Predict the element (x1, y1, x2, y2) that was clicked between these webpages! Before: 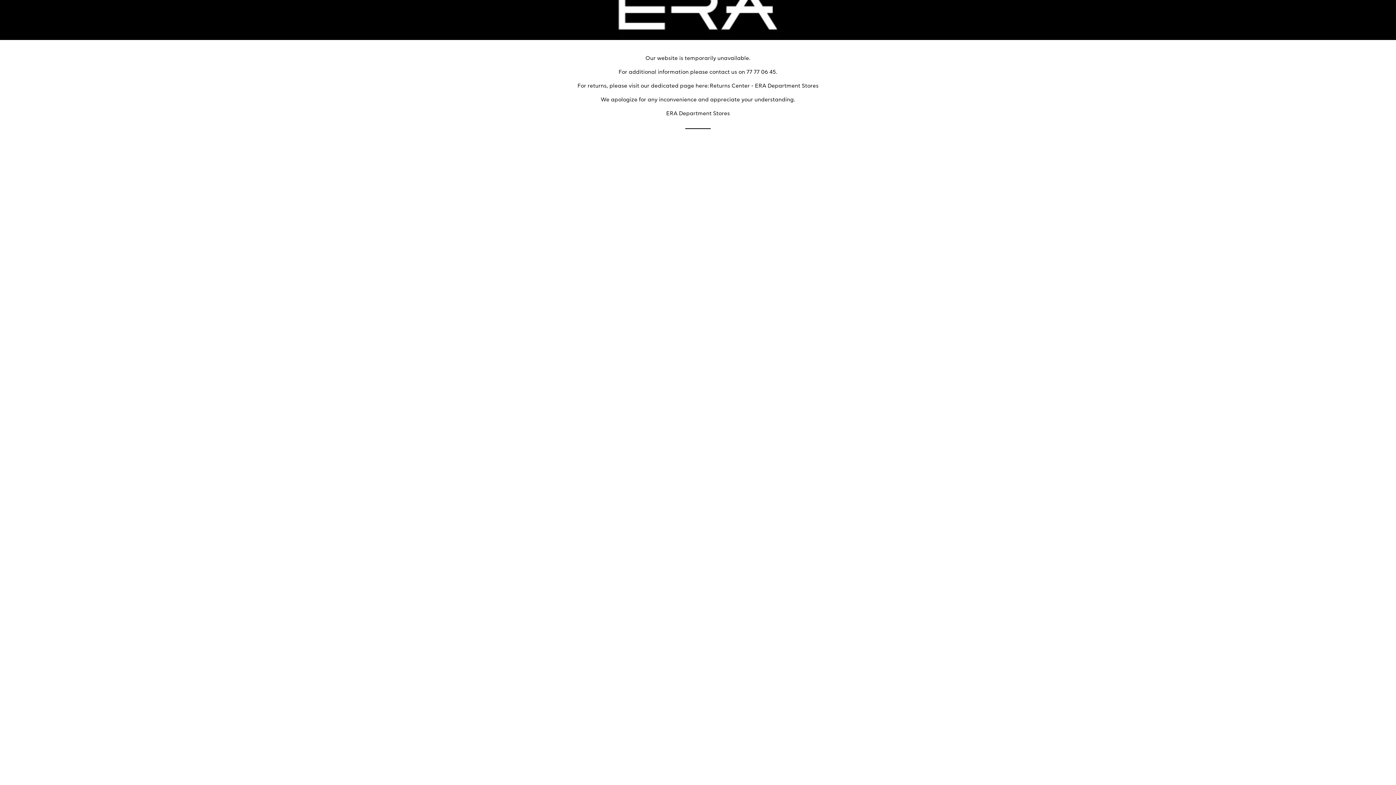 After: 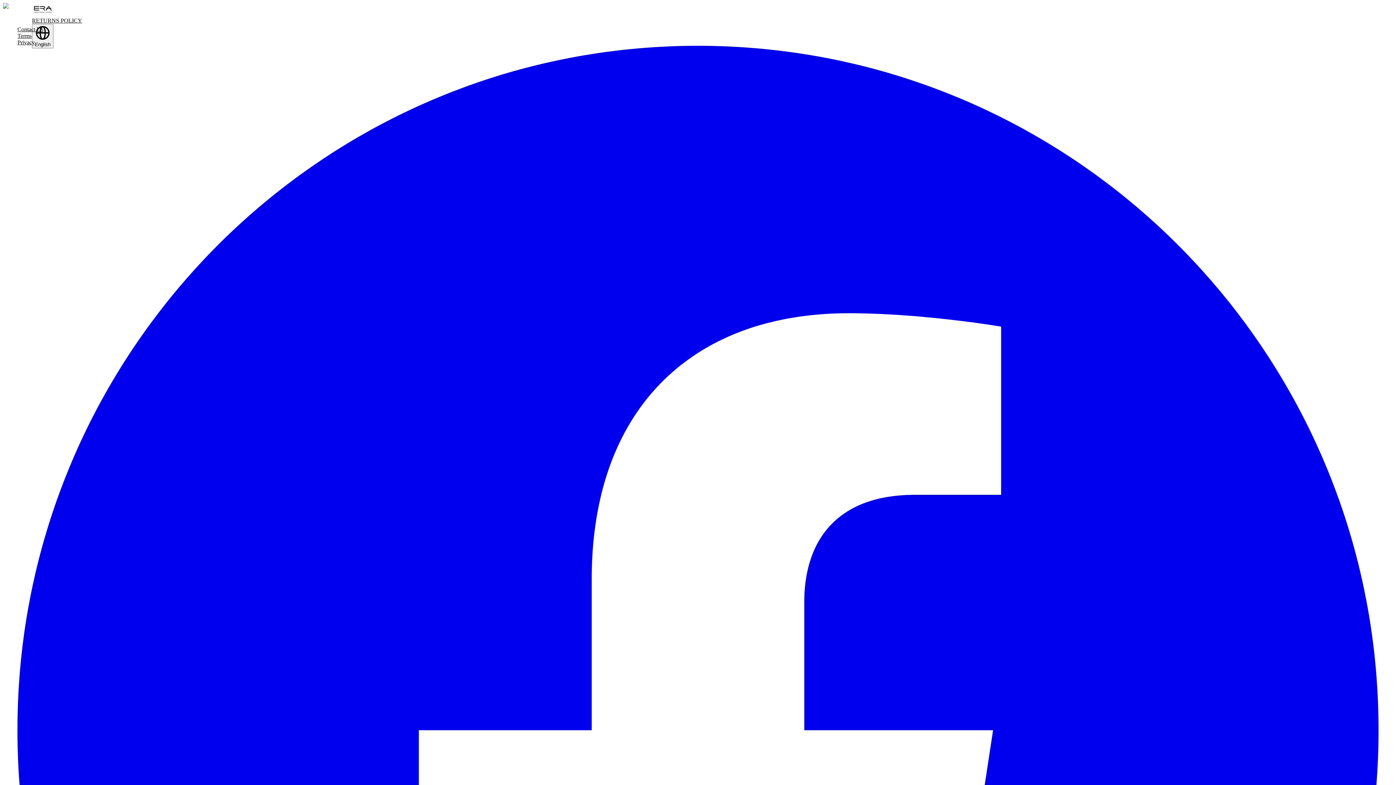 Action: bbox: (710, 83, 818, 88) label: Returns Center - ERA Department Stores